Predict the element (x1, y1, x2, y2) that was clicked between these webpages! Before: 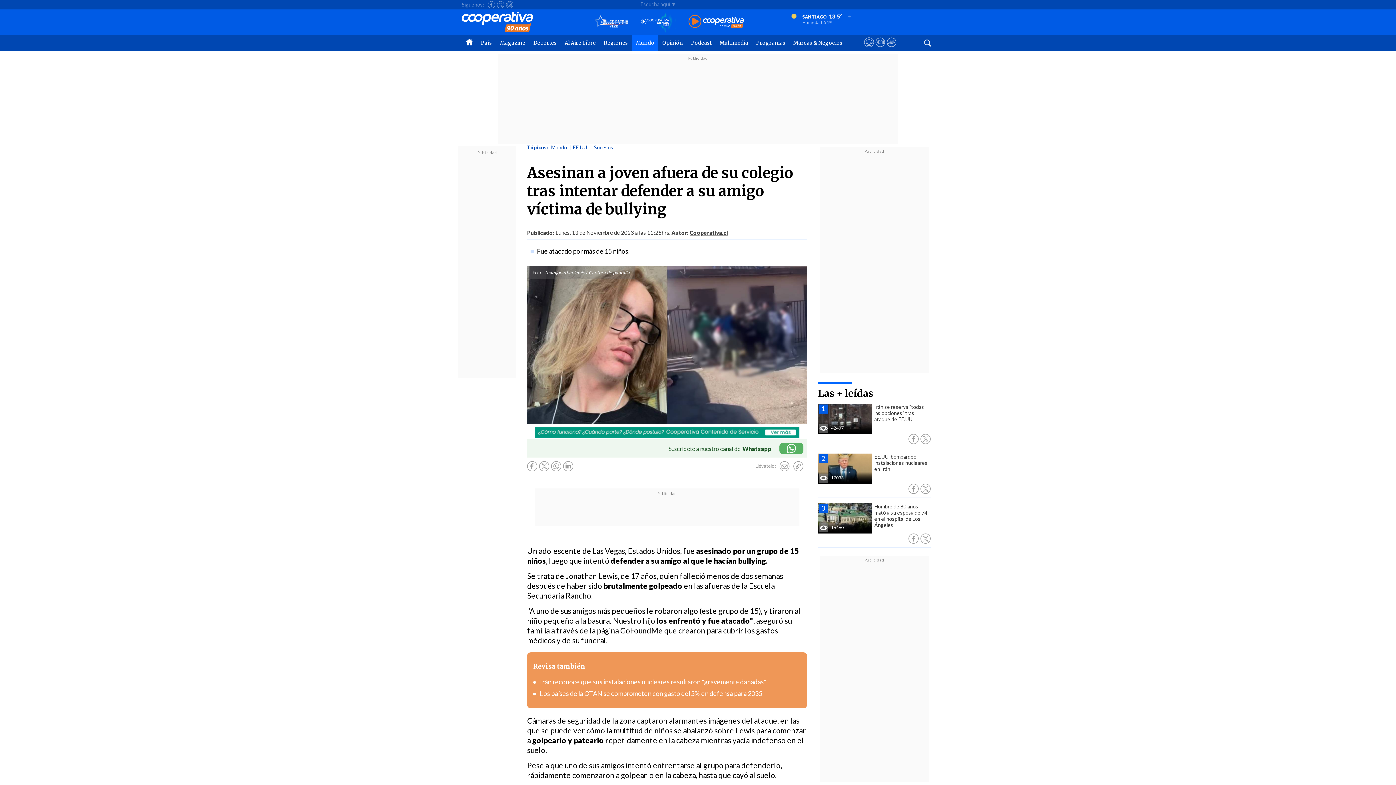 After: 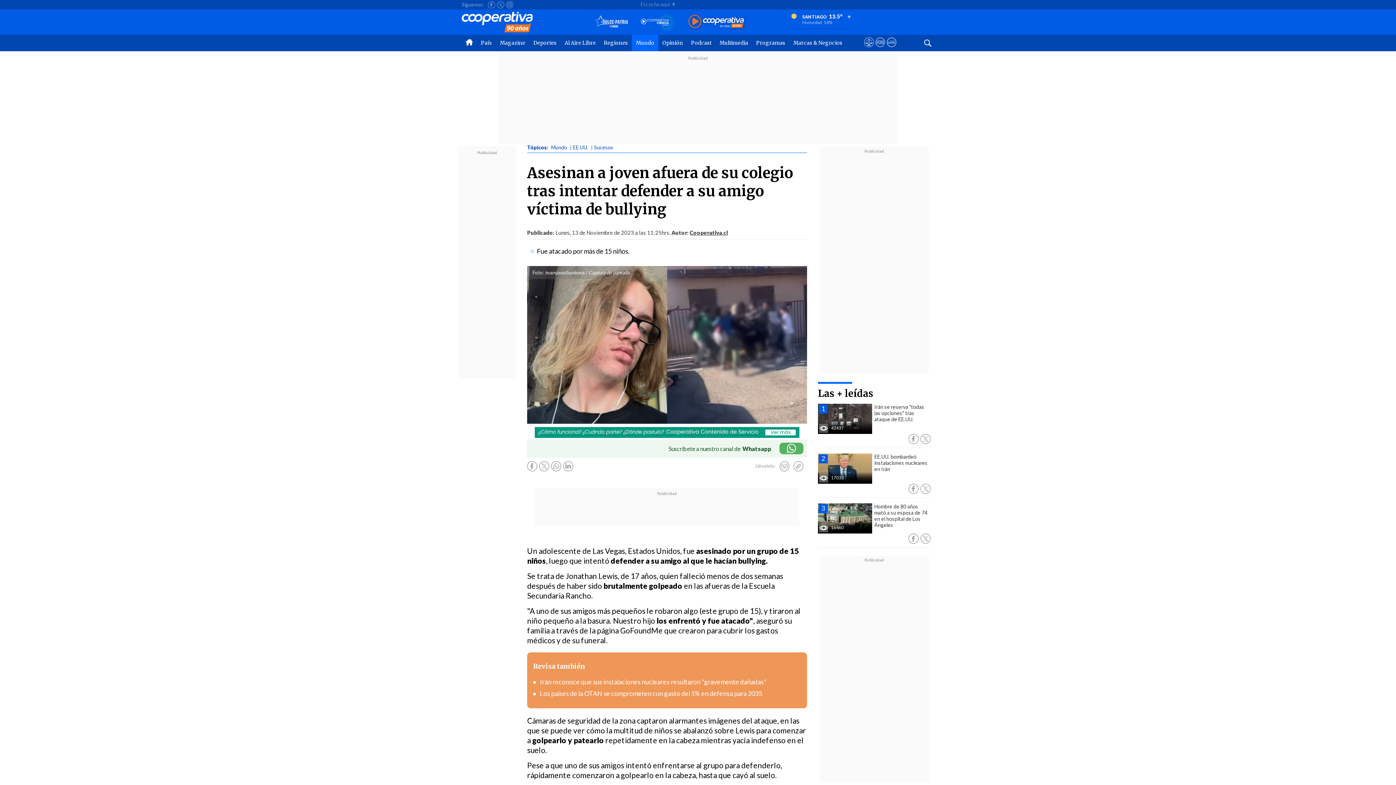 Action: bbox: (688, 15, 744, 29)